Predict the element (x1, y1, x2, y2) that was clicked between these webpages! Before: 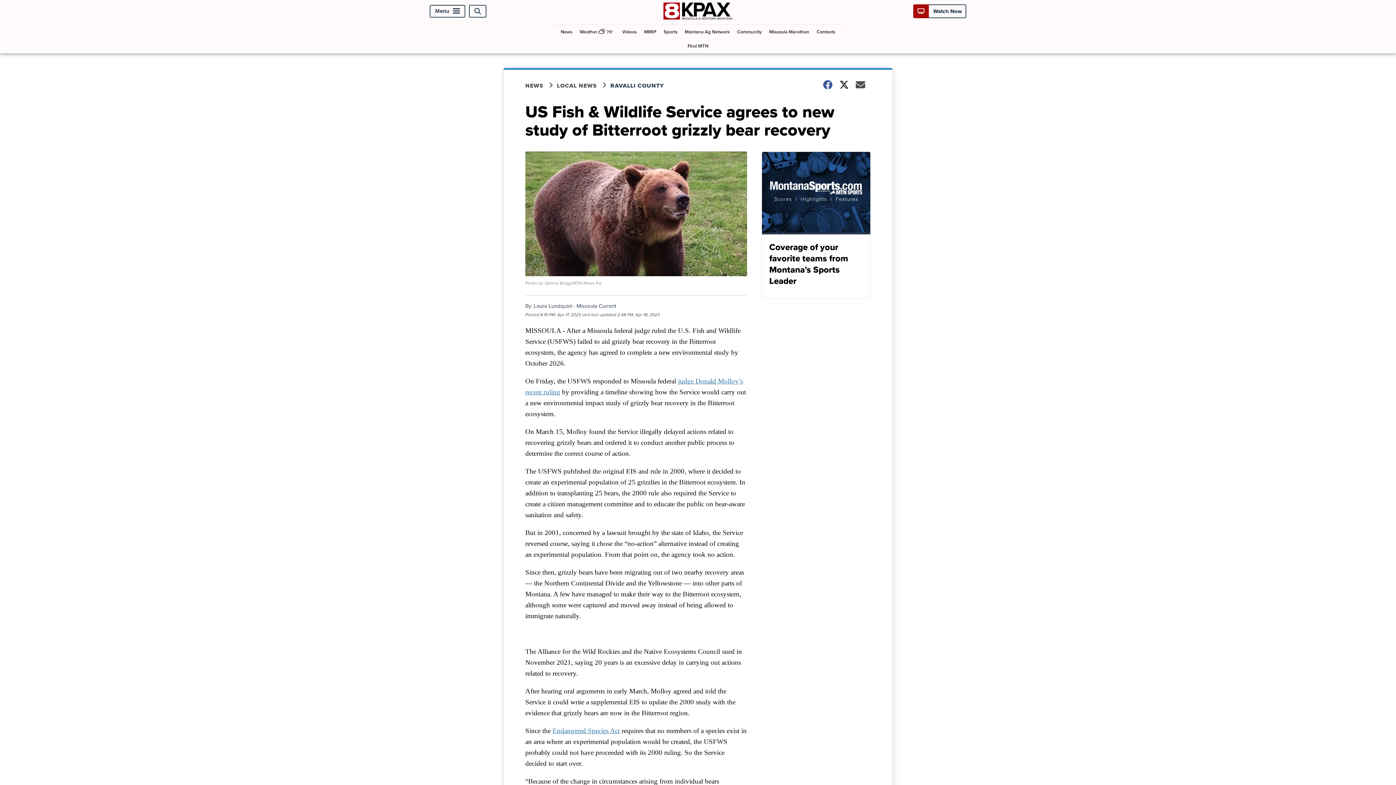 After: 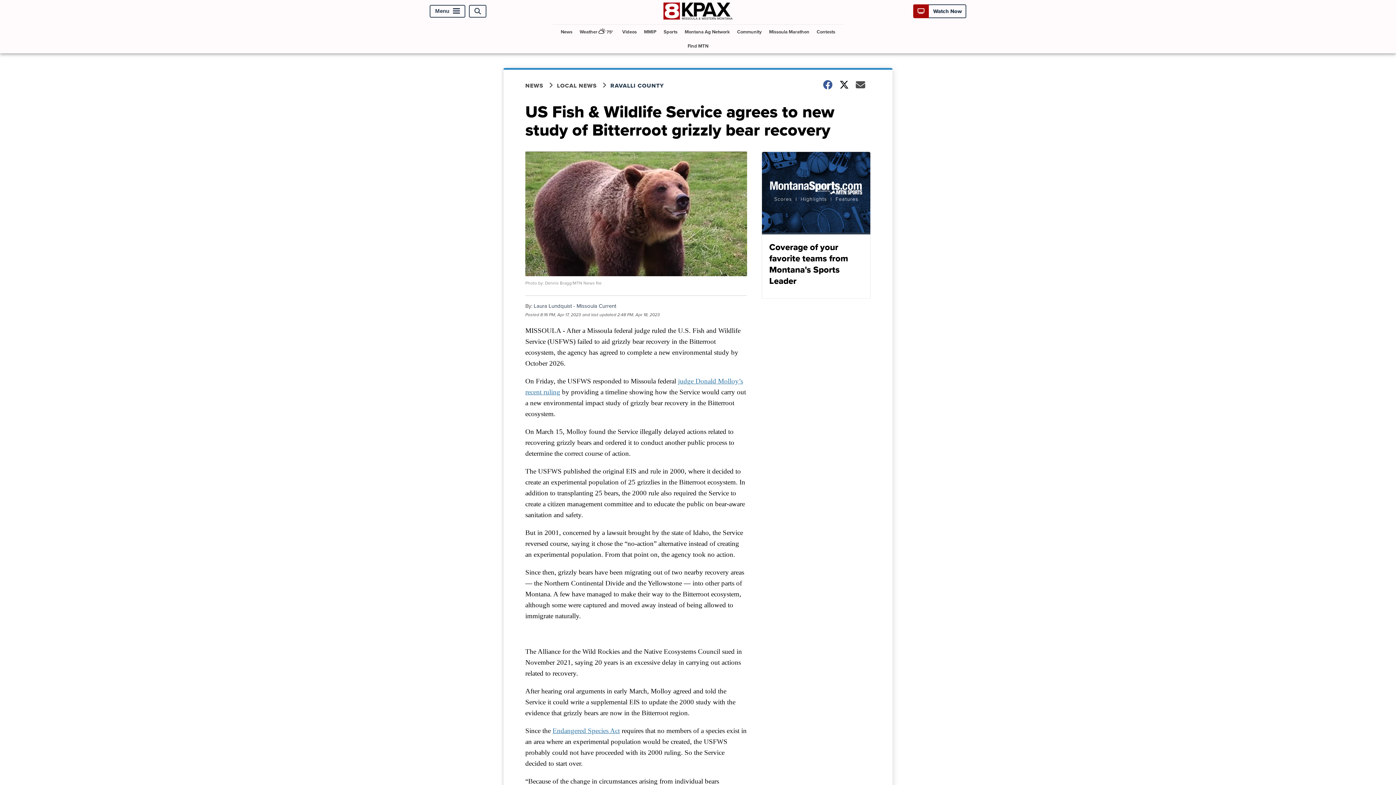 Action: bbox: (552, 727, 620, 734) label: Endangered Species Act